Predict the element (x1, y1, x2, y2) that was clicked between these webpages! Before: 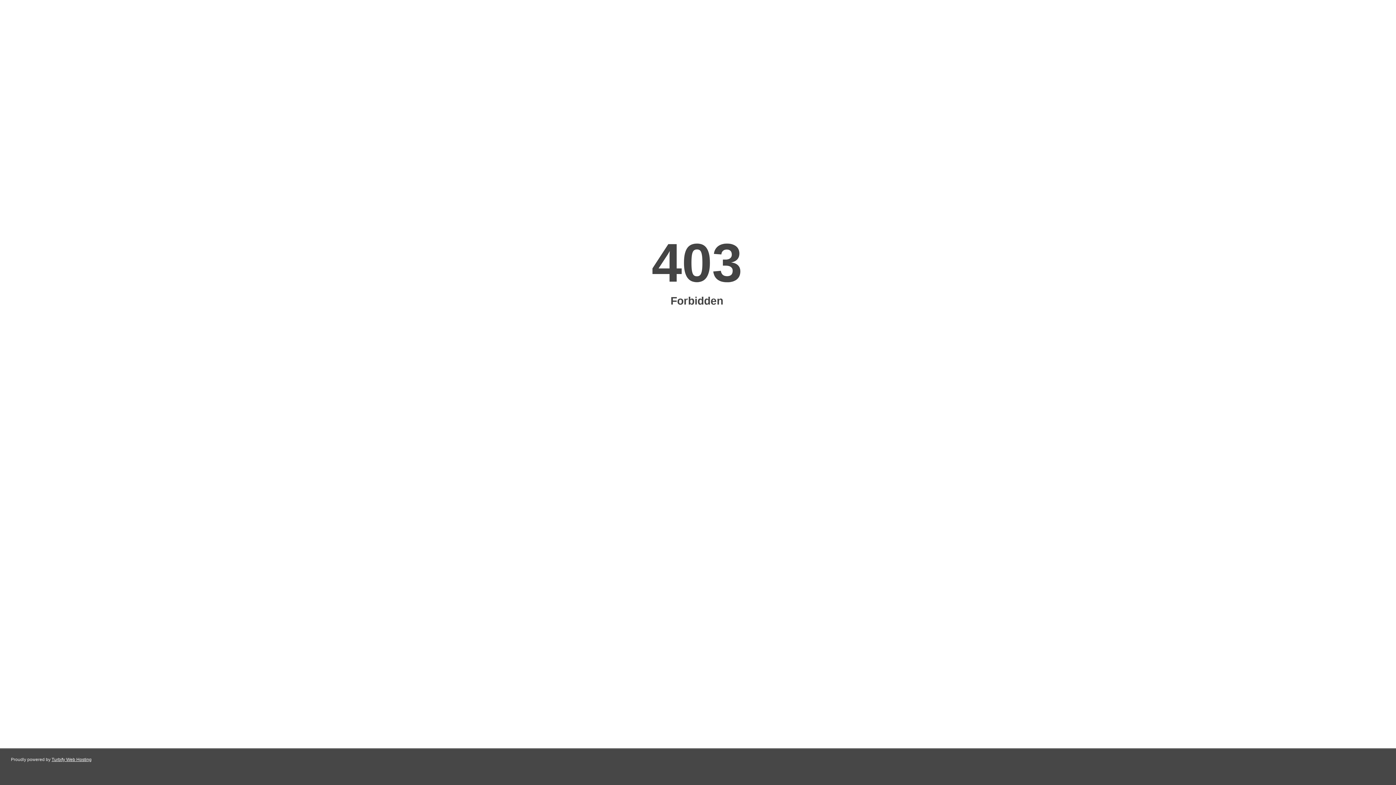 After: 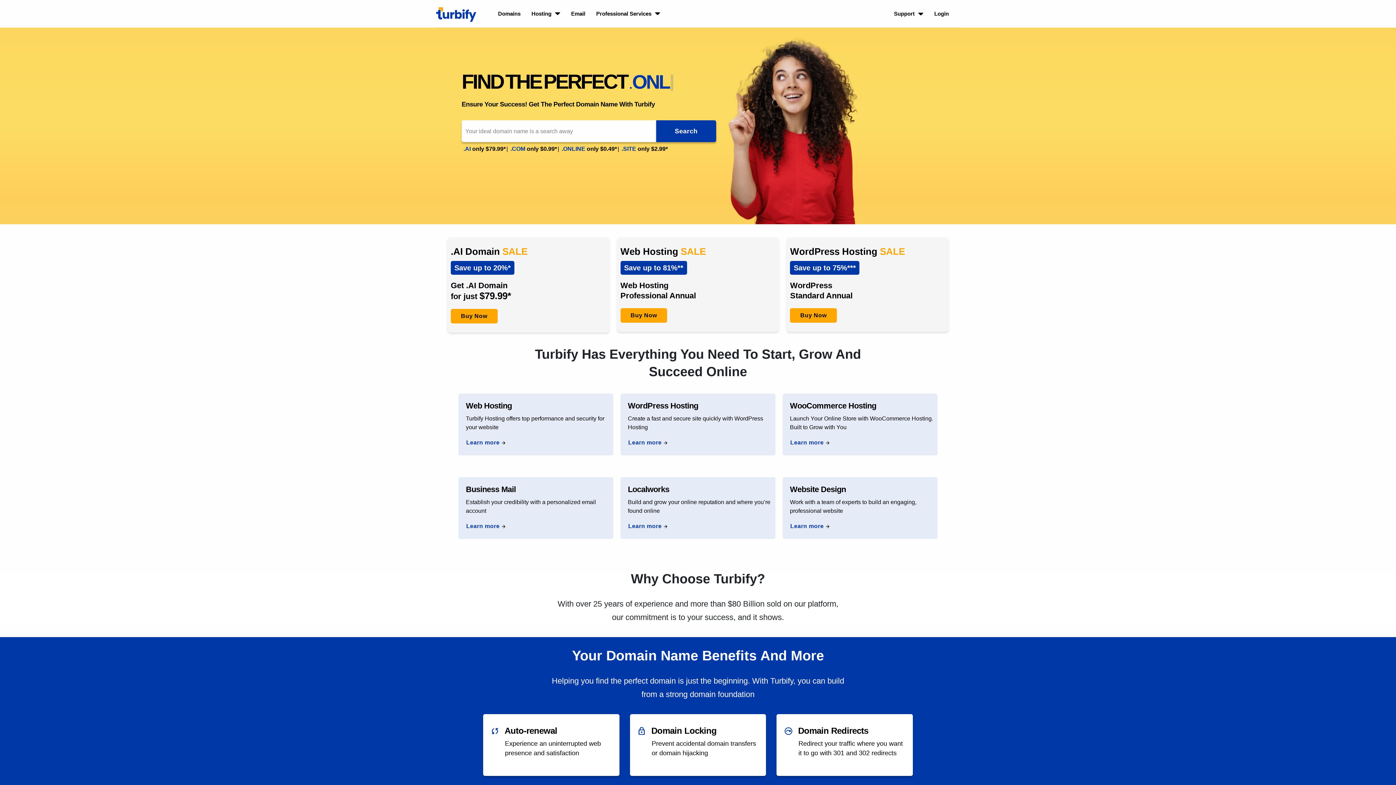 Action: bbox: (51, 757, 91, 762) label: Turbify Web Hosting